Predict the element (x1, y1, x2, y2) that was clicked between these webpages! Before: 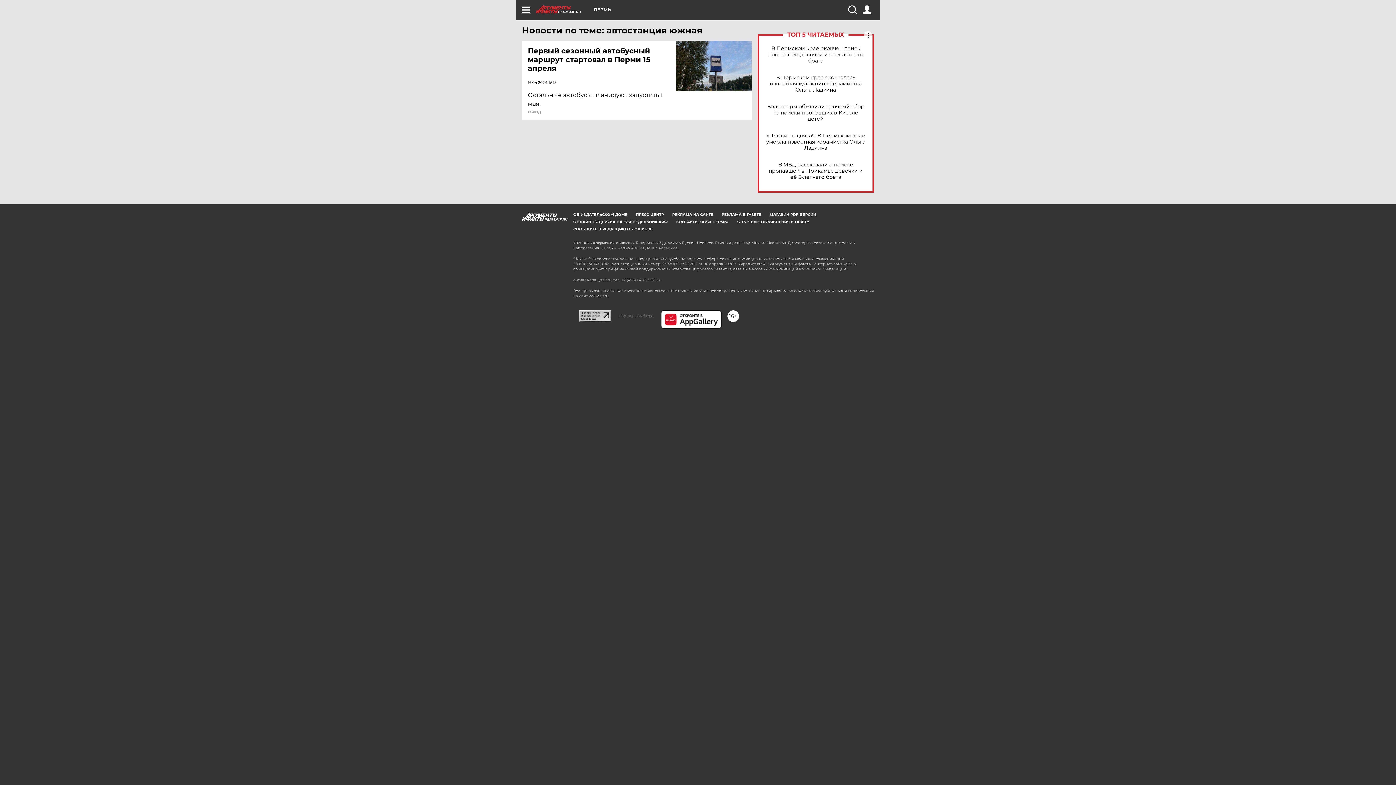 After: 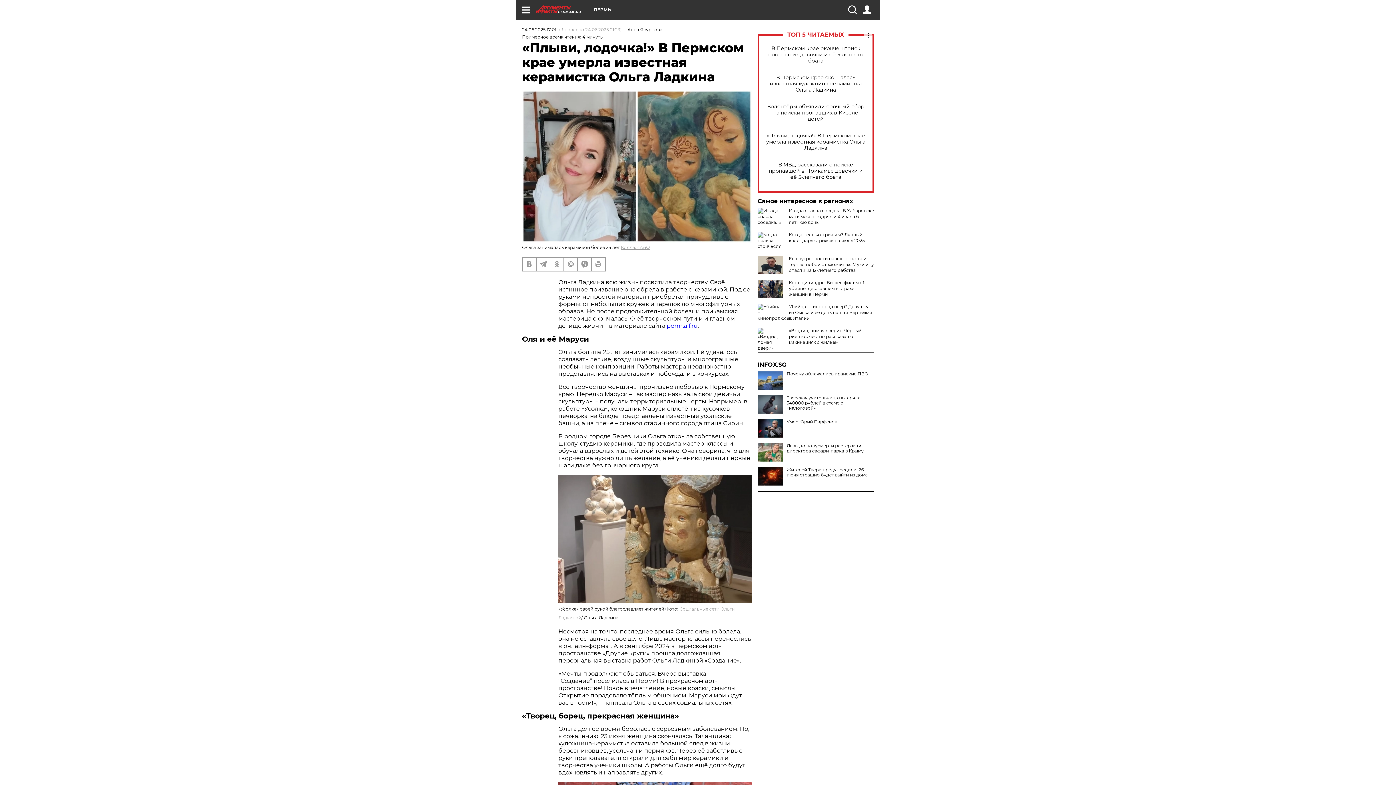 Action: bbox: (765, 132, 866, 151) label: «Плыви, лодочка!» В Пермском крае умерла известная керамистка Ольга Ладкина